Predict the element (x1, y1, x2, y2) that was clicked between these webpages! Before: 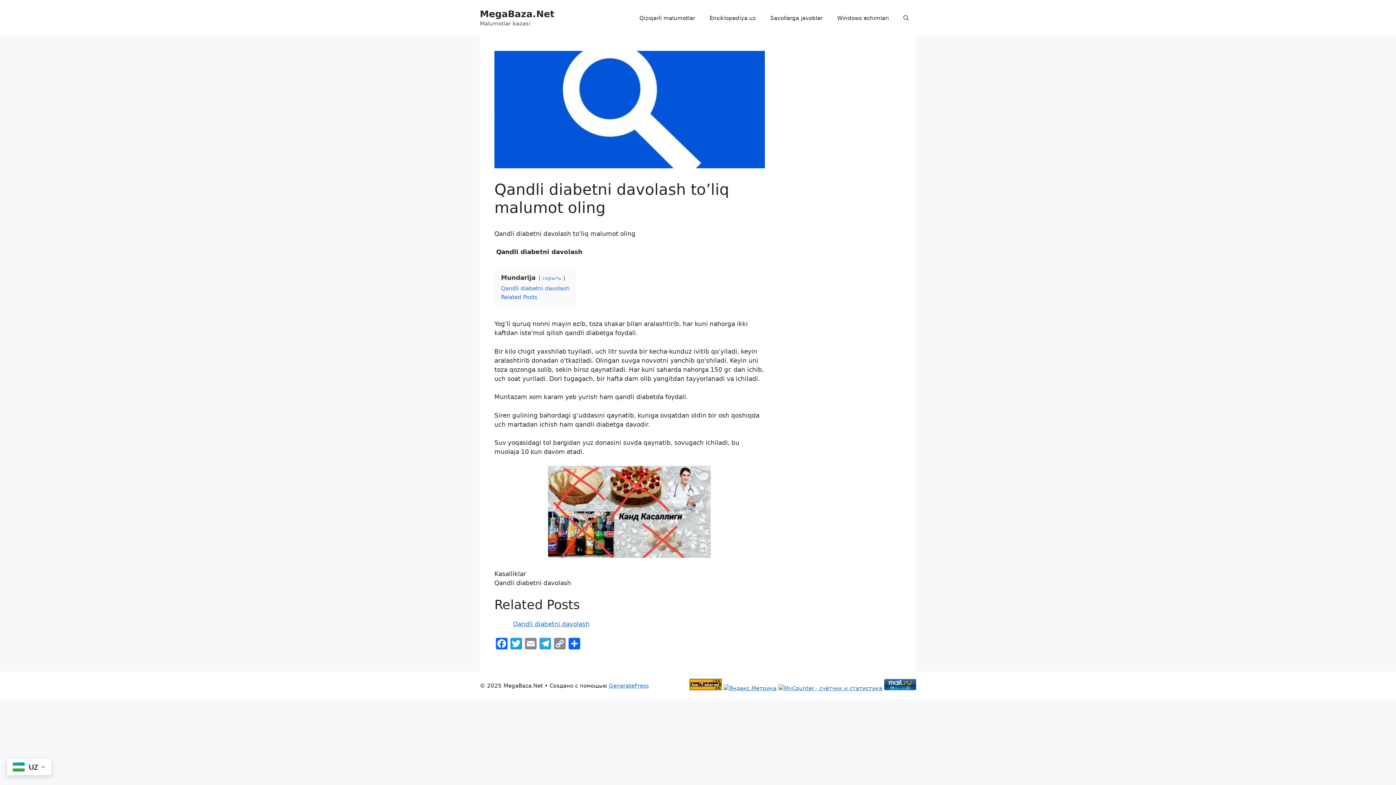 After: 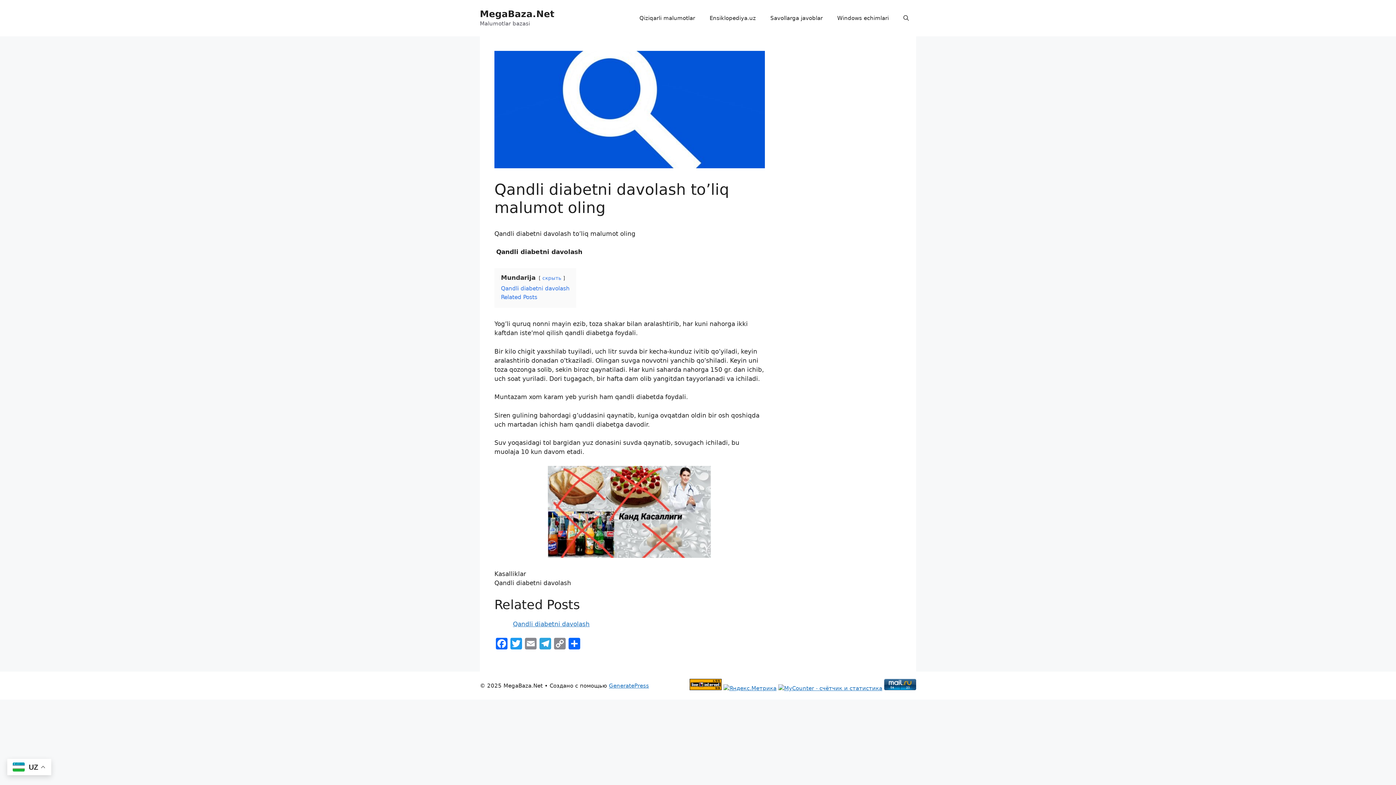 Action: bbox: (689, 685, 721, 692)